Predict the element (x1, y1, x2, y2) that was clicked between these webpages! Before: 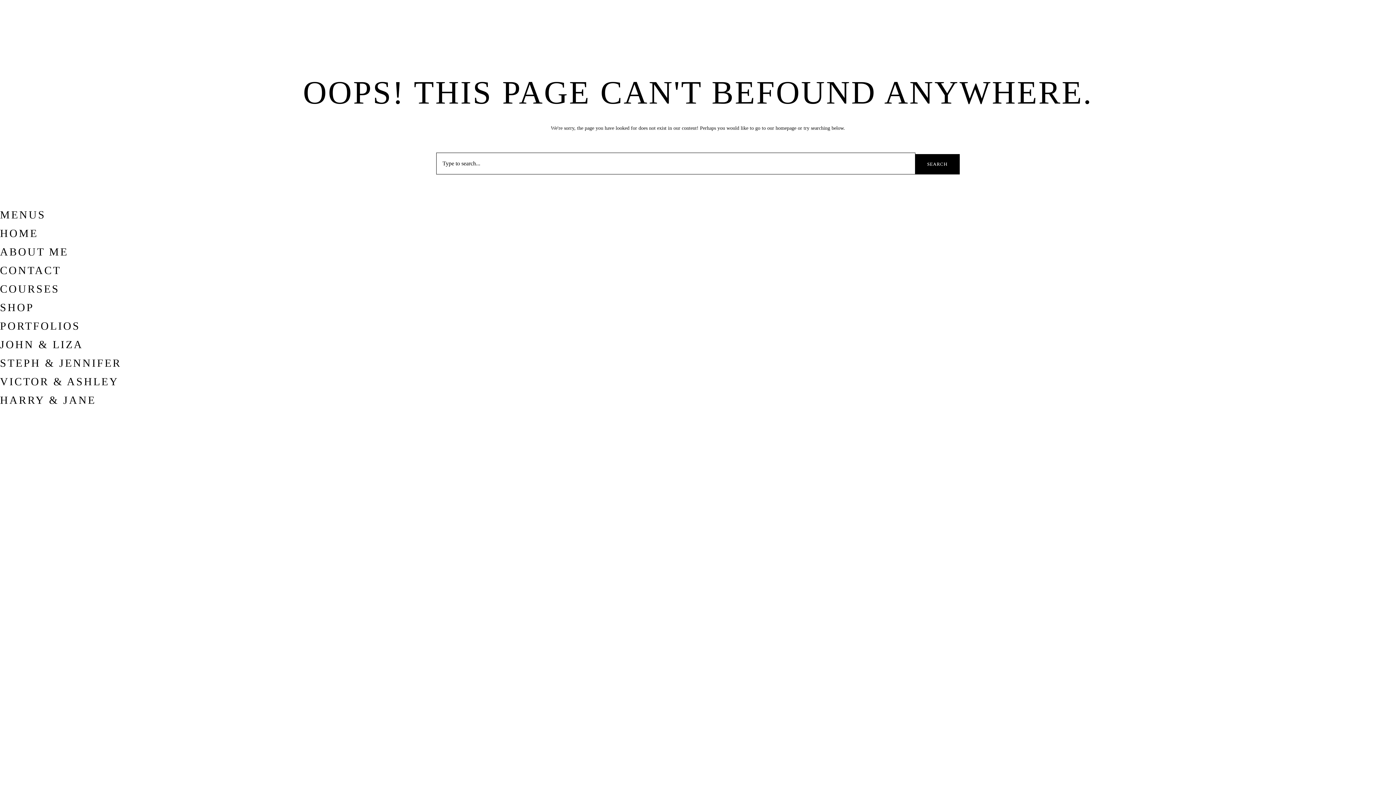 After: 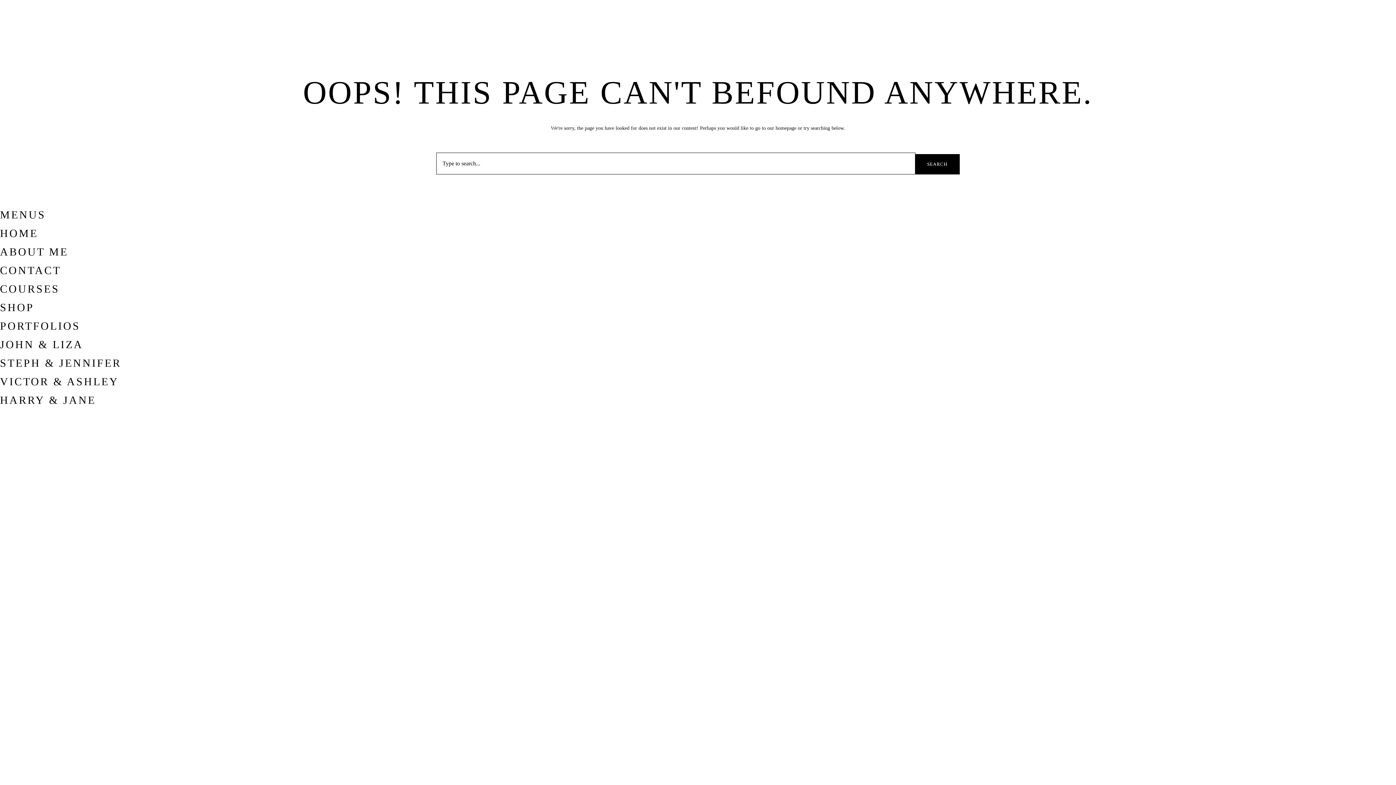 Action: bbox: (0, 390, 1396, 409) label: HARRY & JANE